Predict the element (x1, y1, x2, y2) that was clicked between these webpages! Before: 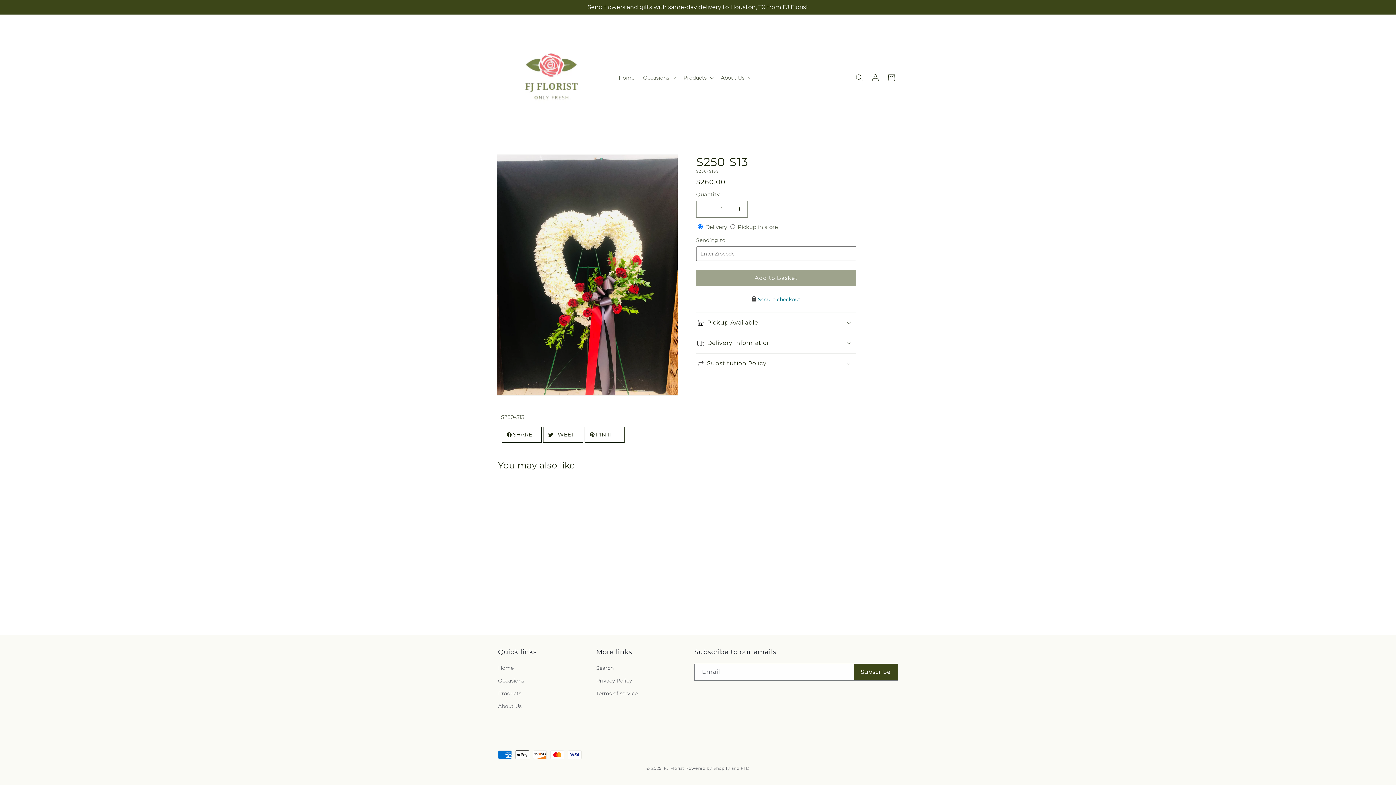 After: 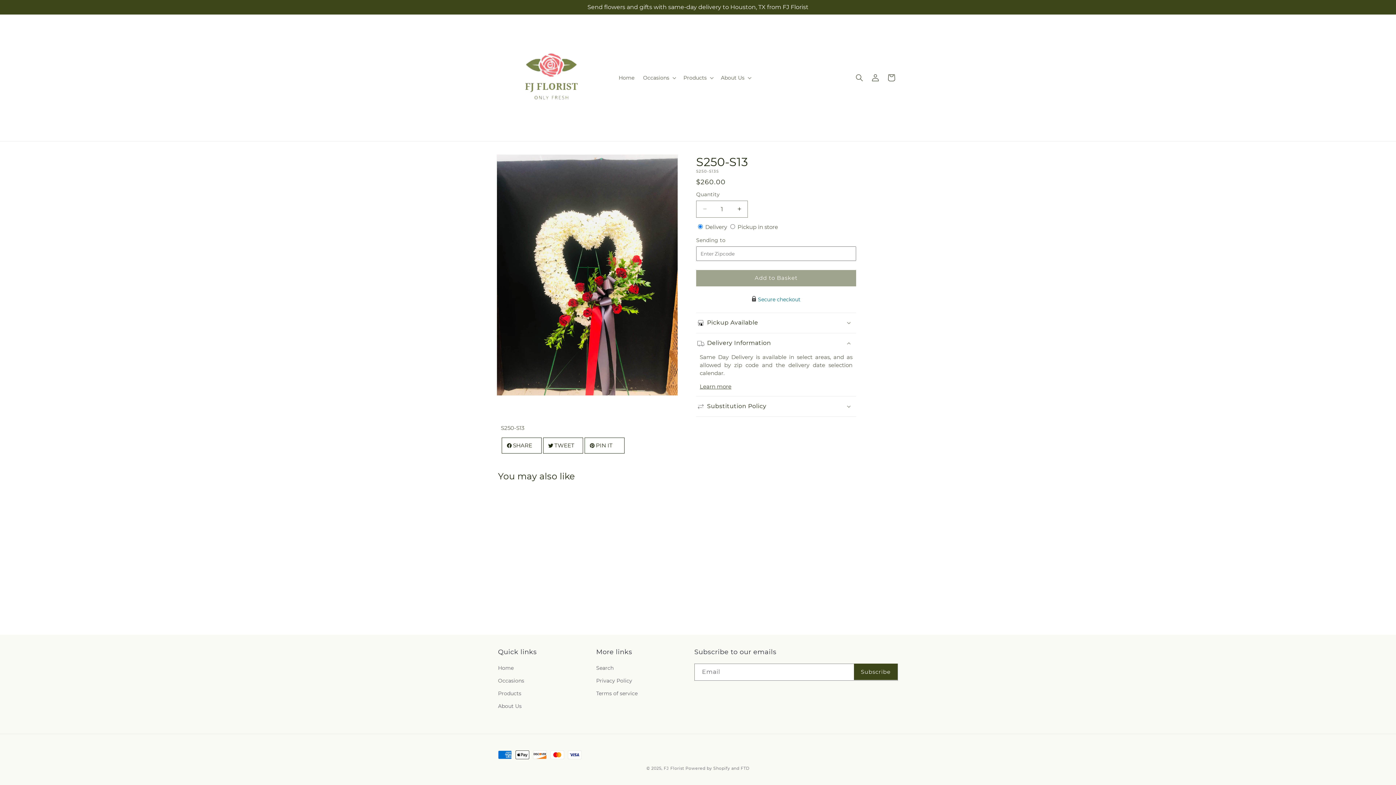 Action: bbox: (696, 333, 856, 353) label: Delivery Information